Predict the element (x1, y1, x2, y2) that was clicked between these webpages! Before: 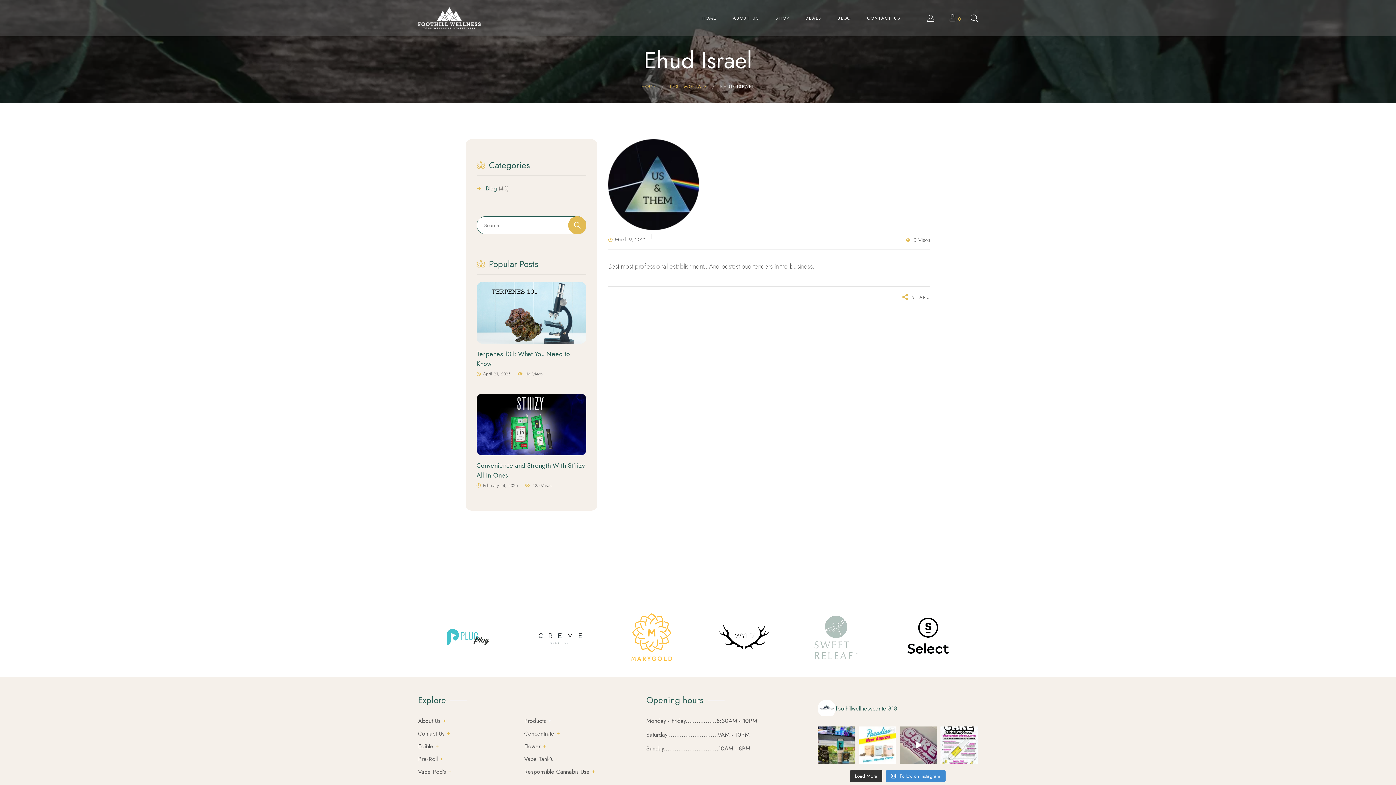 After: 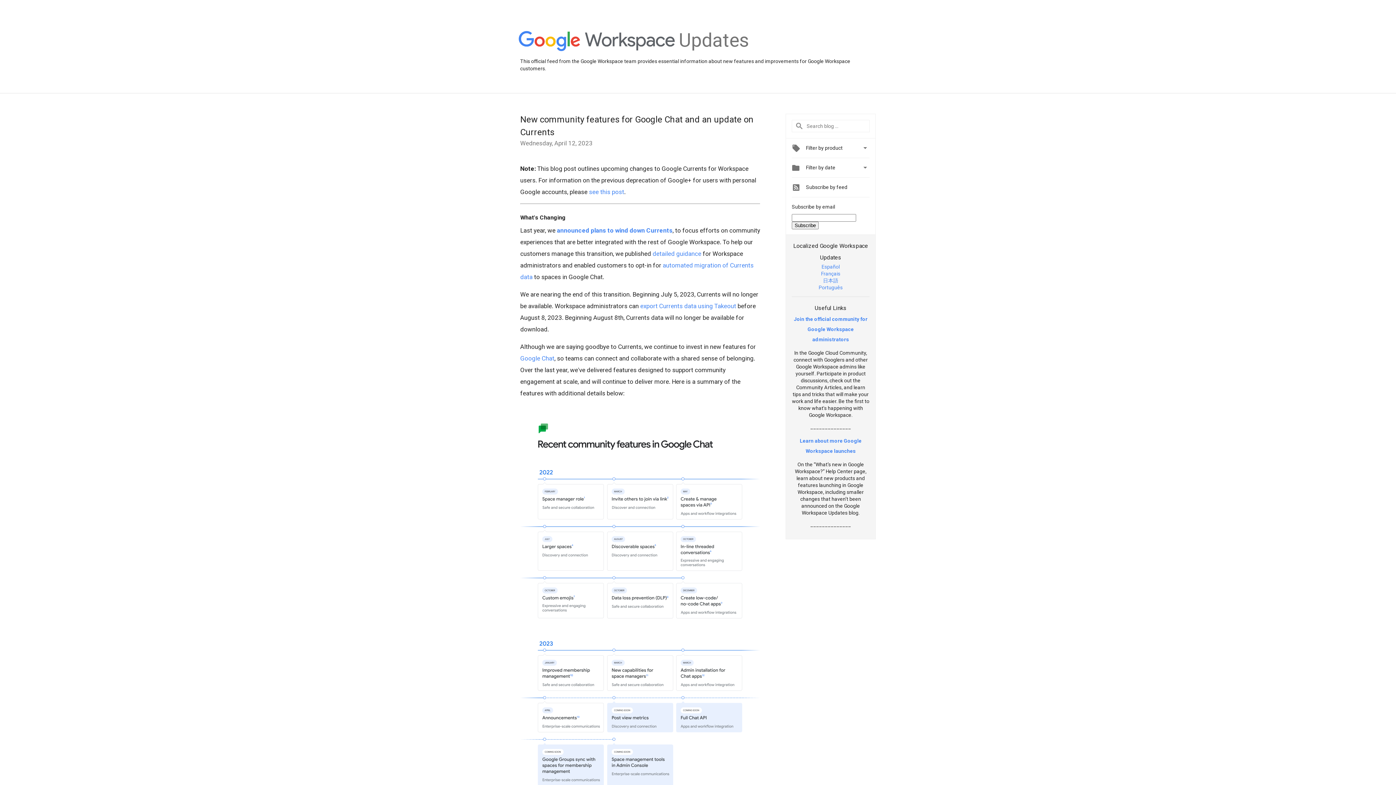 Action: bbox: (906, 296, 916, 306)